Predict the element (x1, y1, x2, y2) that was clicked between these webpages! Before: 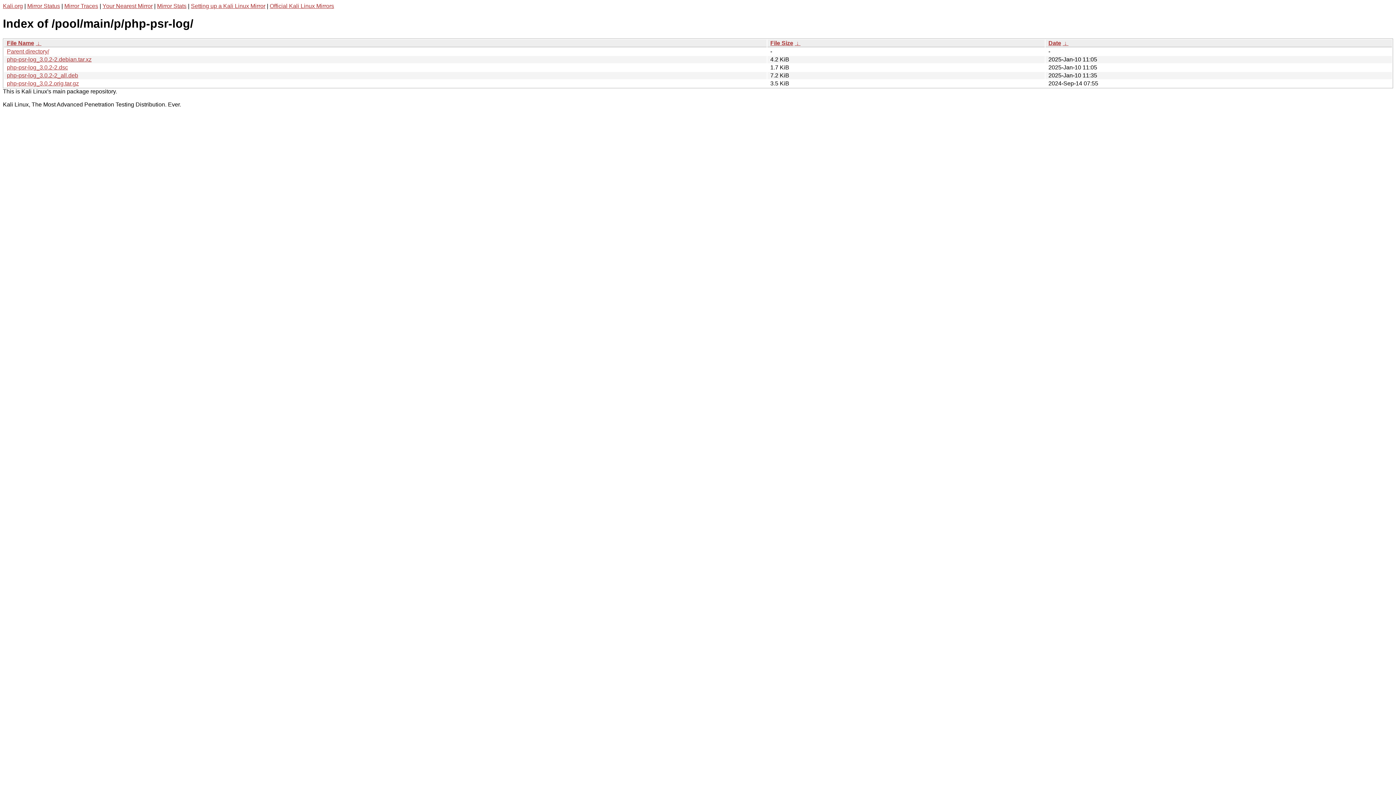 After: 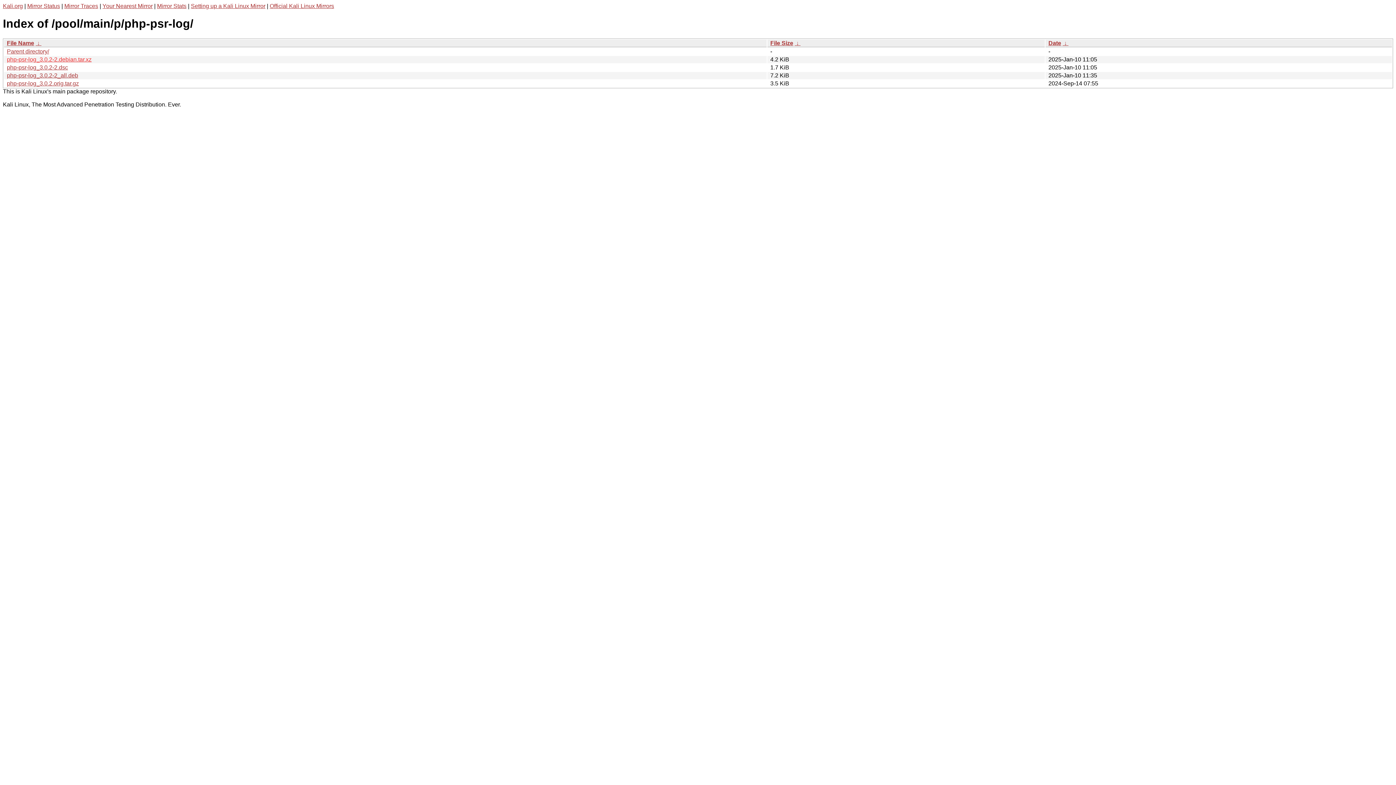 Action: bbox: (6, 56, 91, 62) label: php-psr-log_3.0.2-2.debian.tar.xz